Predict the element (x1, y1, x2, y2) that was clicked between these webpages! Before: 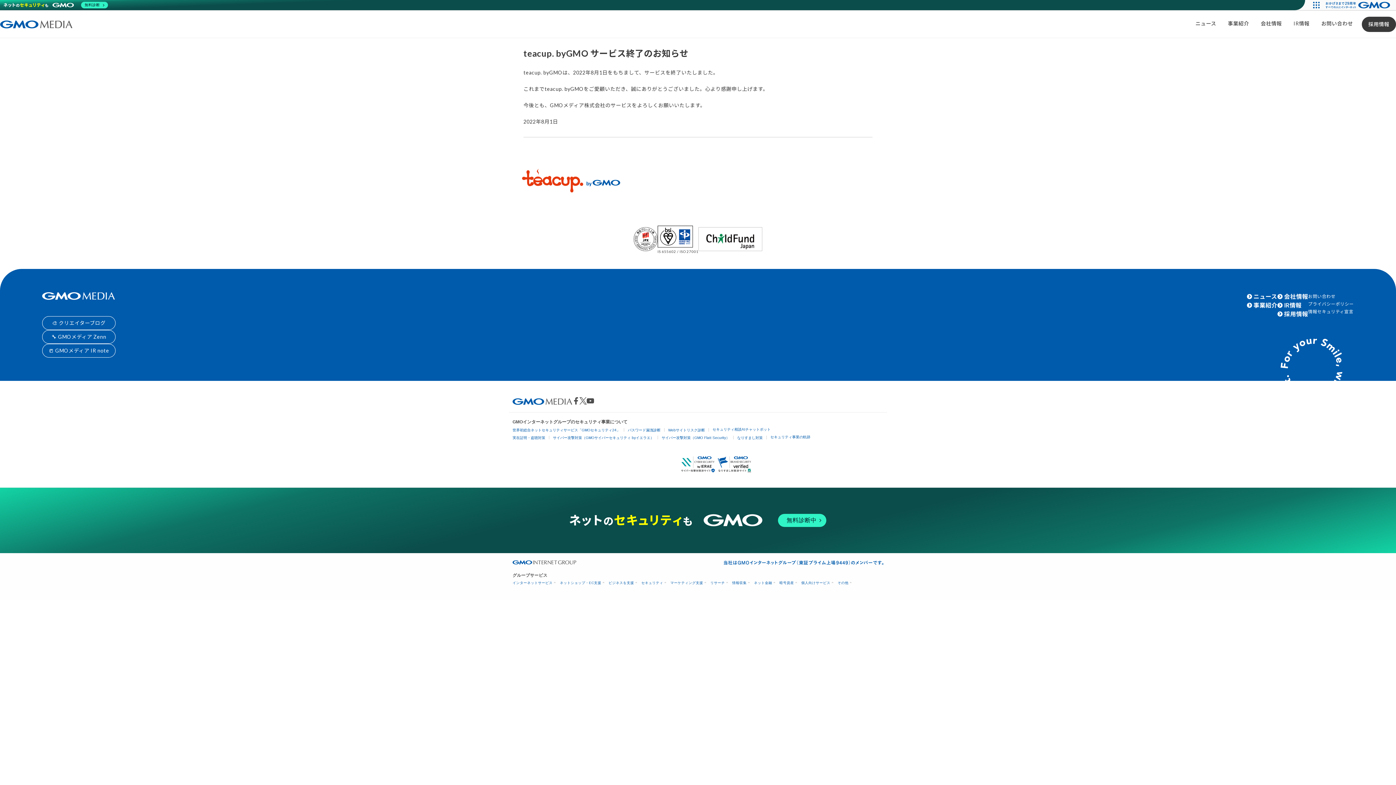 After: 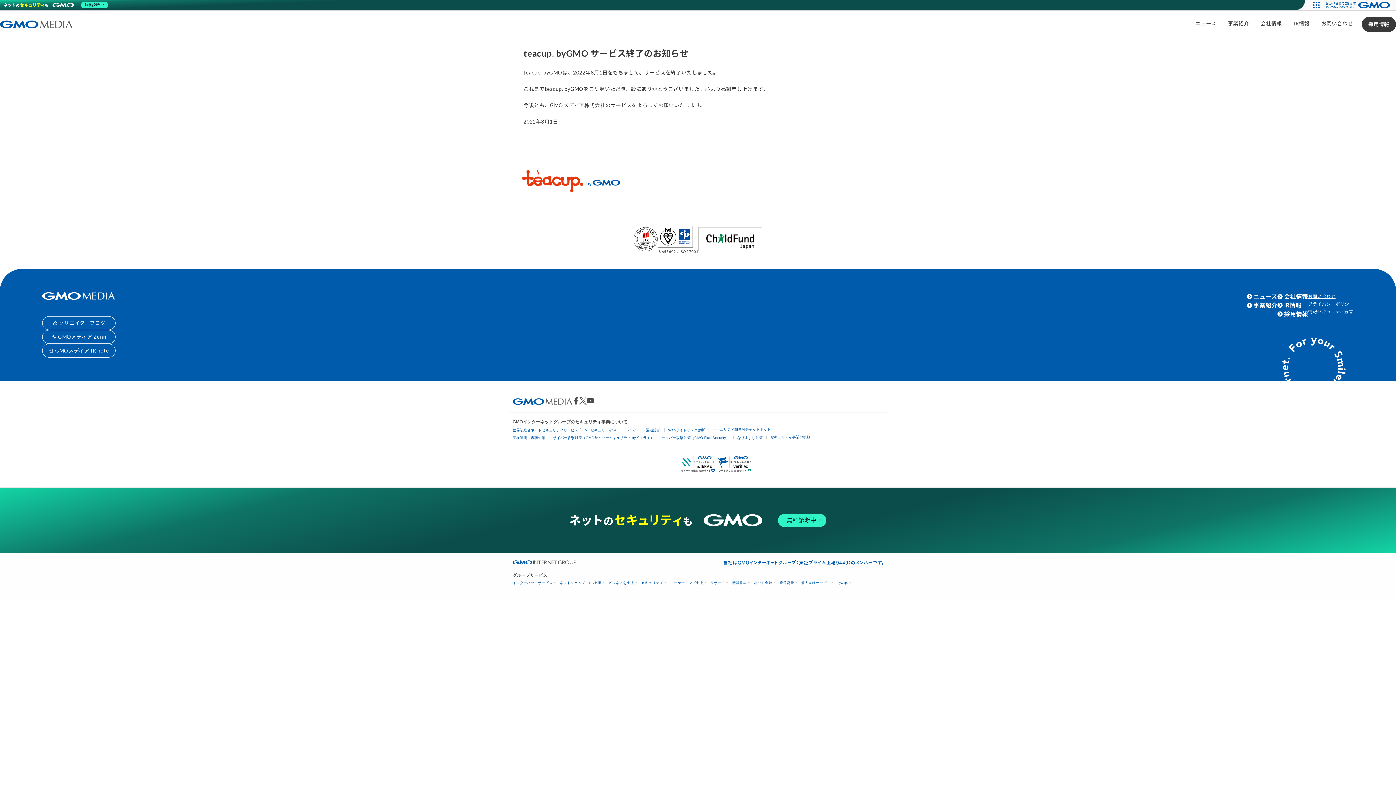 Action: bbox: (1308, 293, 1335, 299) label: お問い合わせ